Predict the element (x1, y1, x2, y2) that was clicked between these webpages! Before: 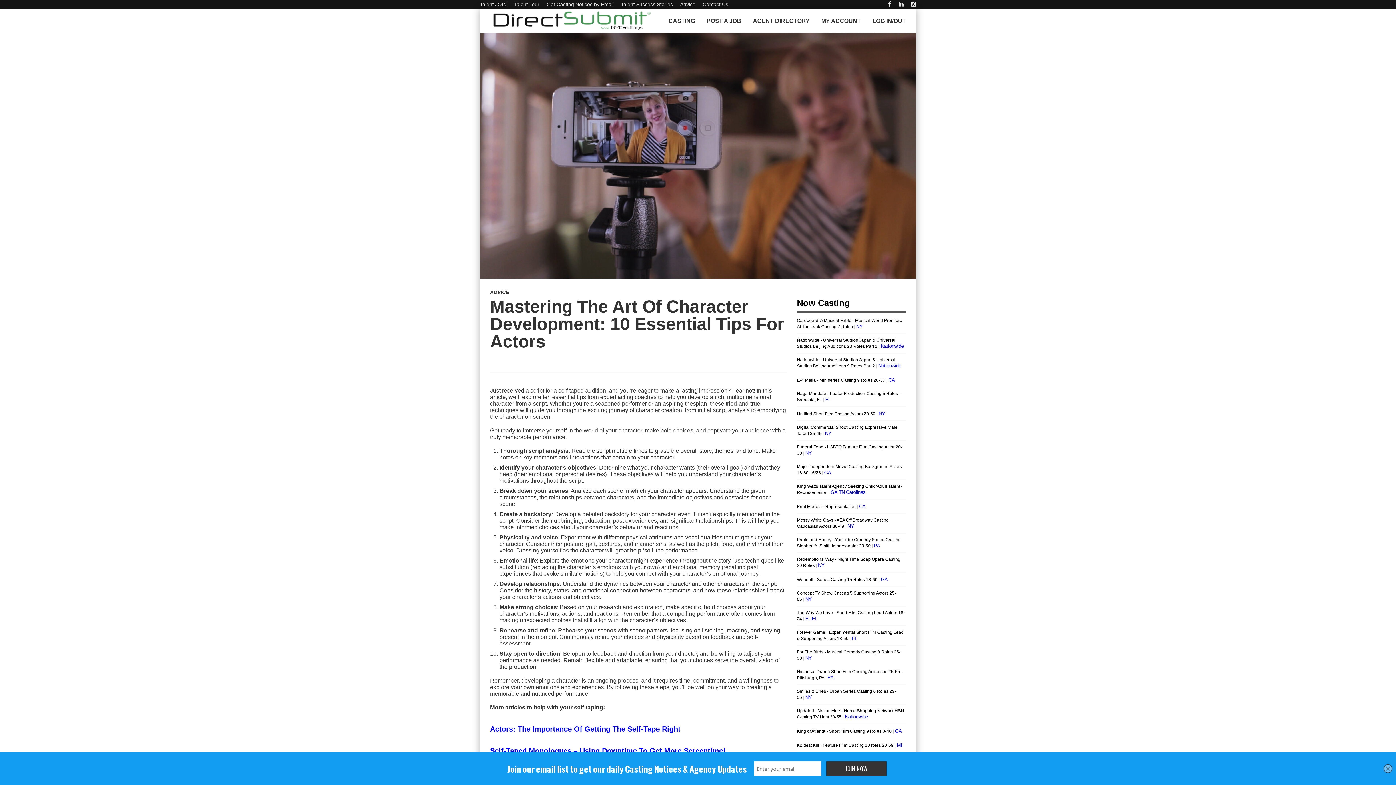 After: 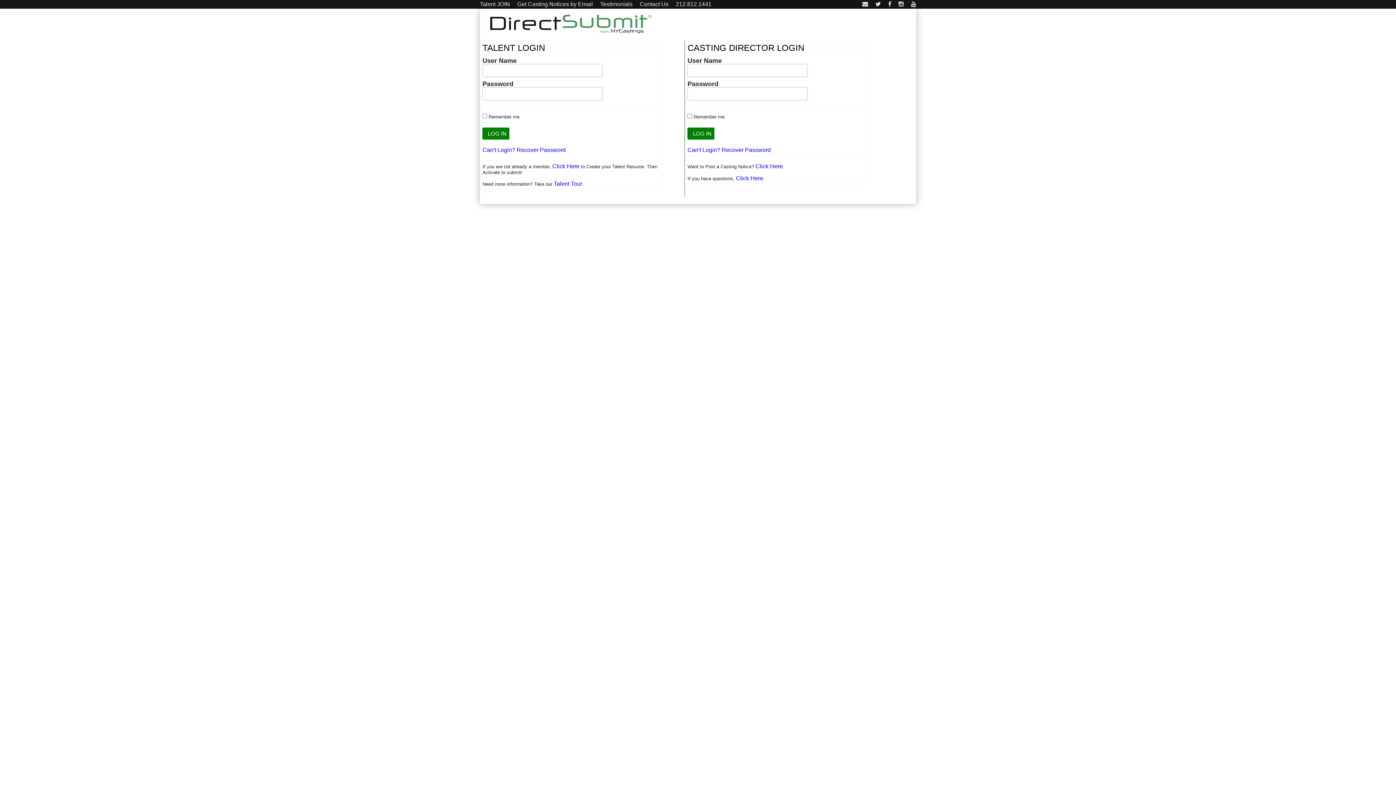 Action: bbox: (866, 8, 912, 33) label: LOG IN/OUT